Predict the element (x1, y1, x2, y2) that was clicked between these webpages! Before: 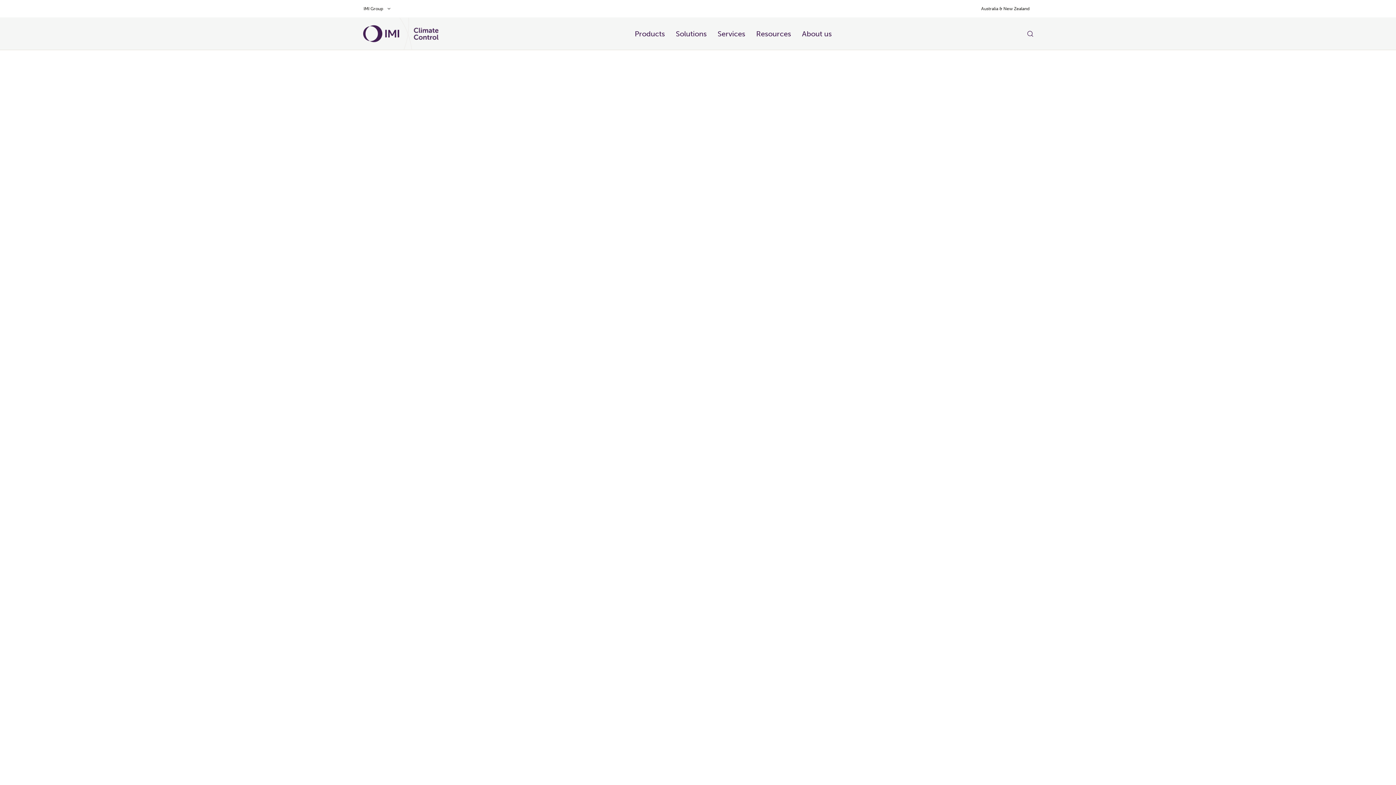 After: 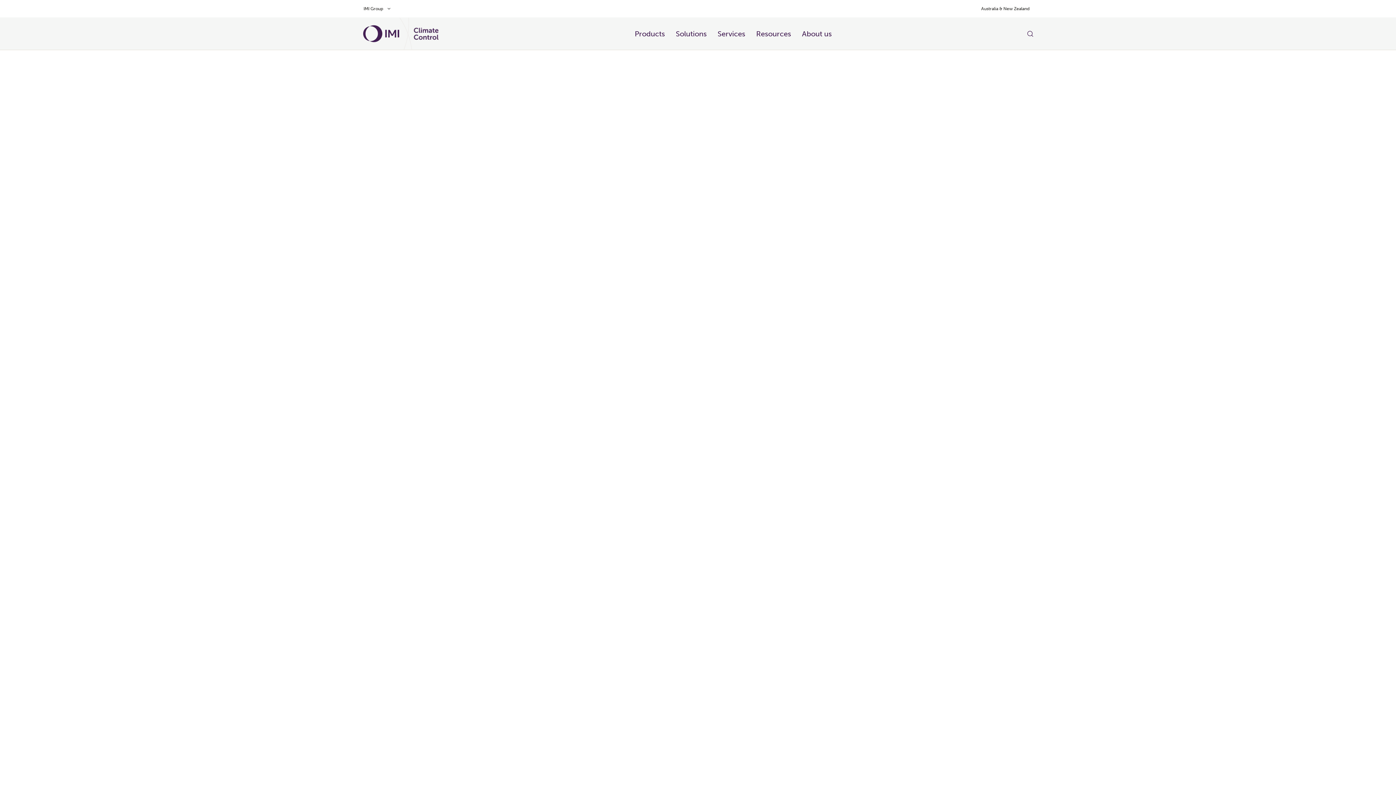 Action: bbox: (676, 28, 706, 39) label: Solutions